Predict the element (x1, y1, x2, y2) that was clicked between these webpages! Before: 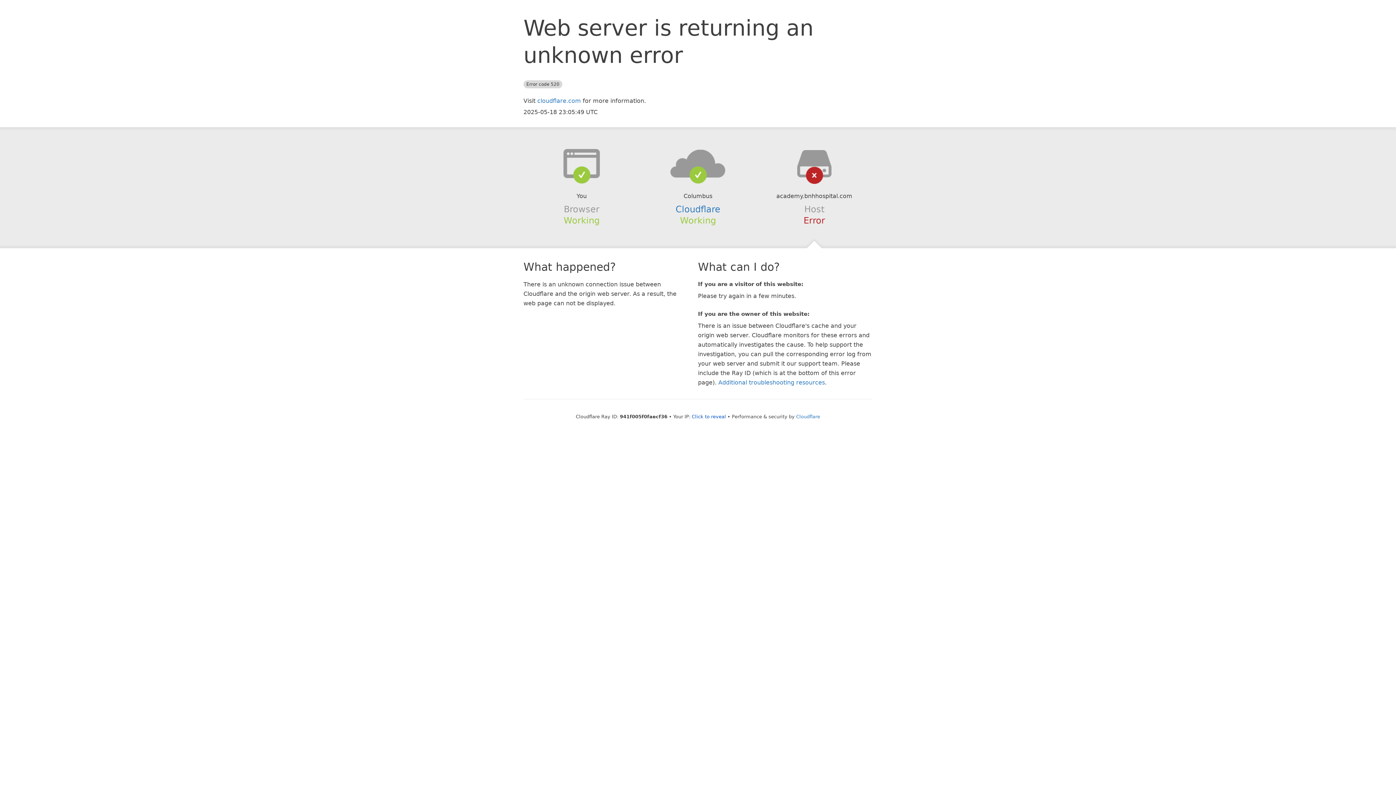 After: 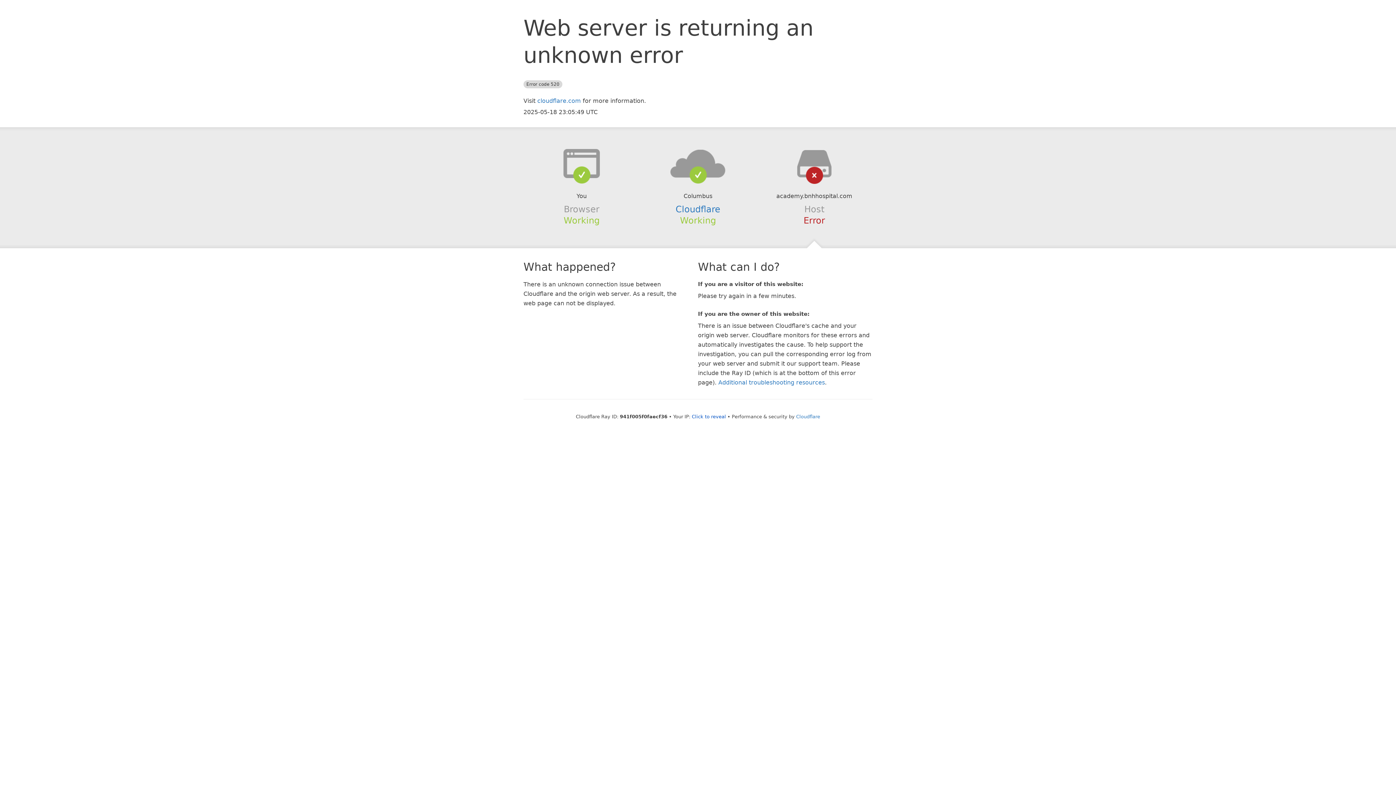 Action: bbox: (639, 148, 756, 178)